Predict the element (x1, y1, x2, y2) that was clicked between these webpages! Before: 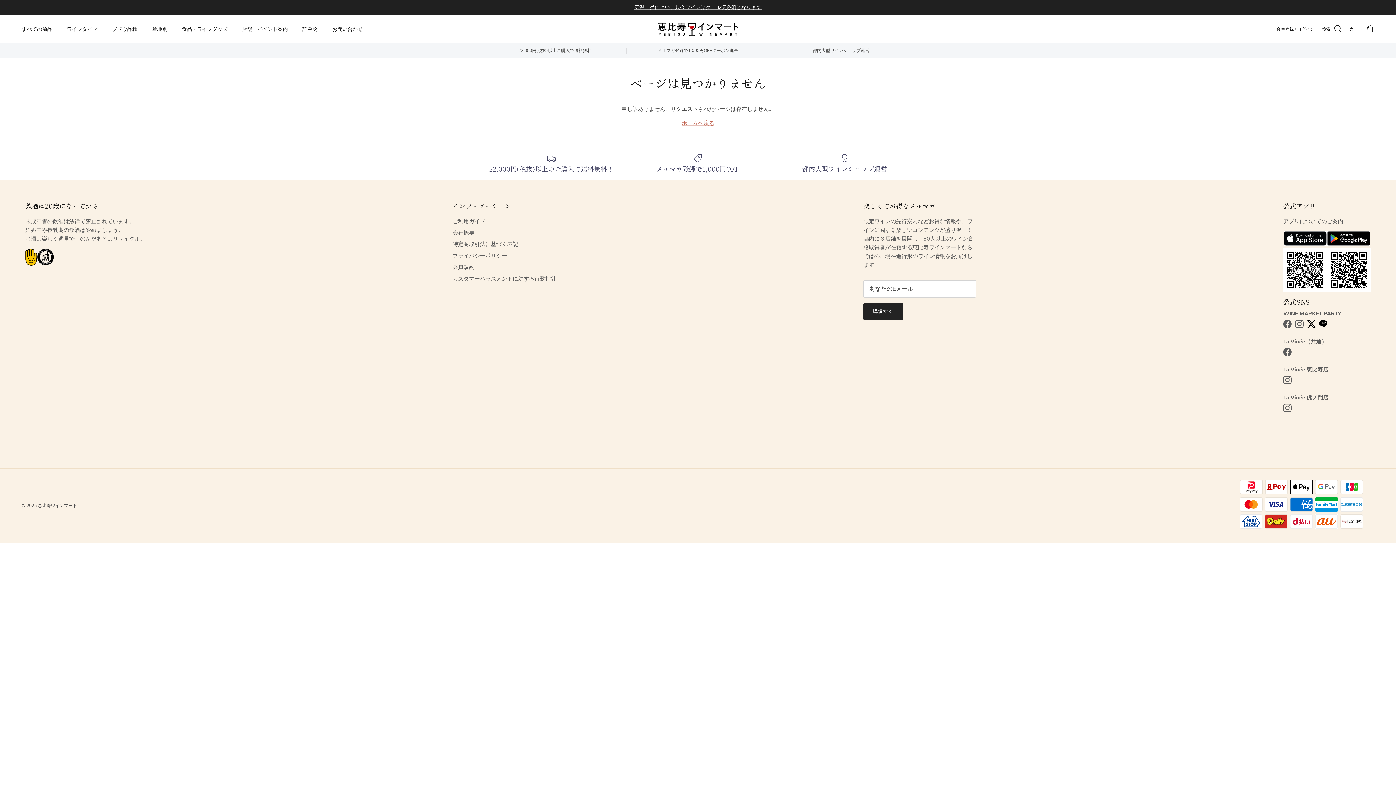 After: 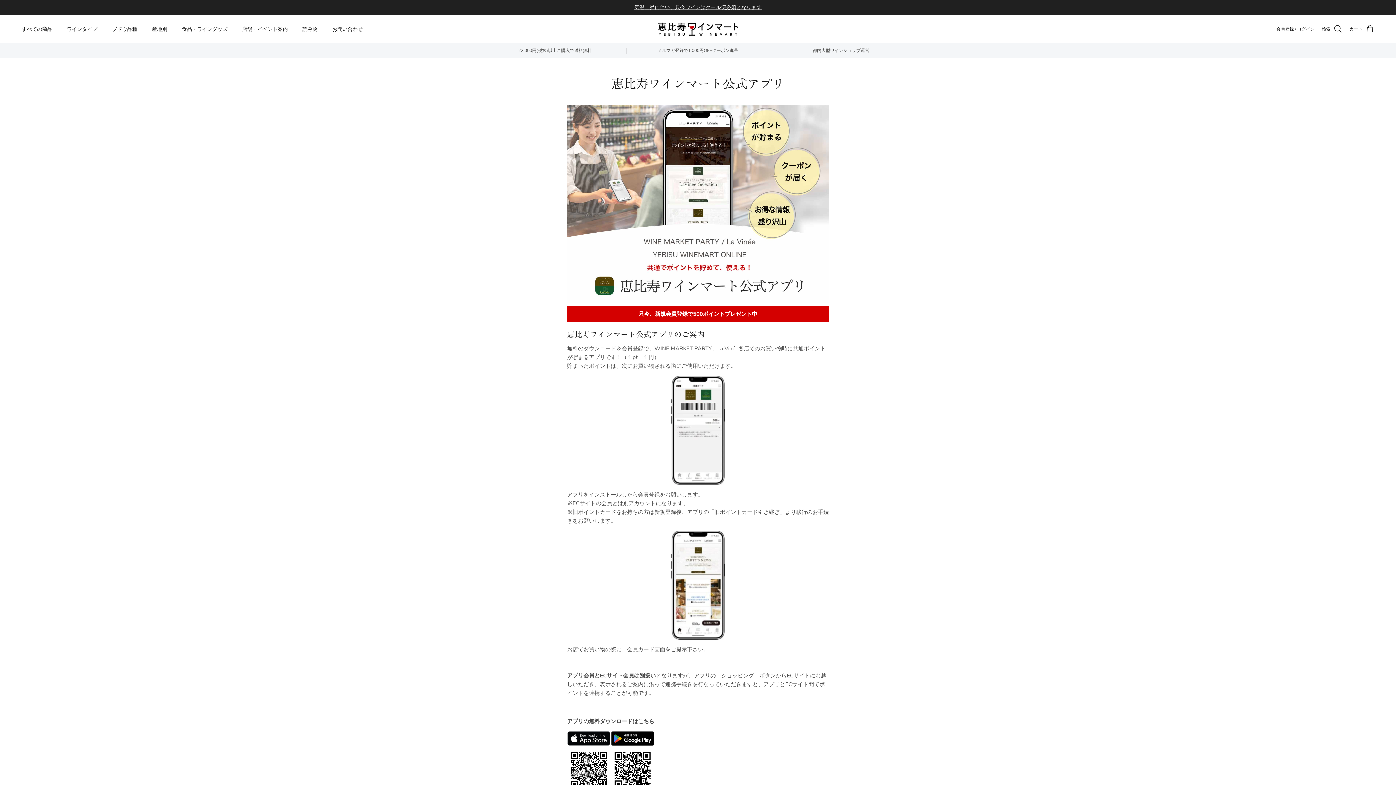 Action: label: アプリについてのご案内 bbox: (1283, 217, 1343, 225)